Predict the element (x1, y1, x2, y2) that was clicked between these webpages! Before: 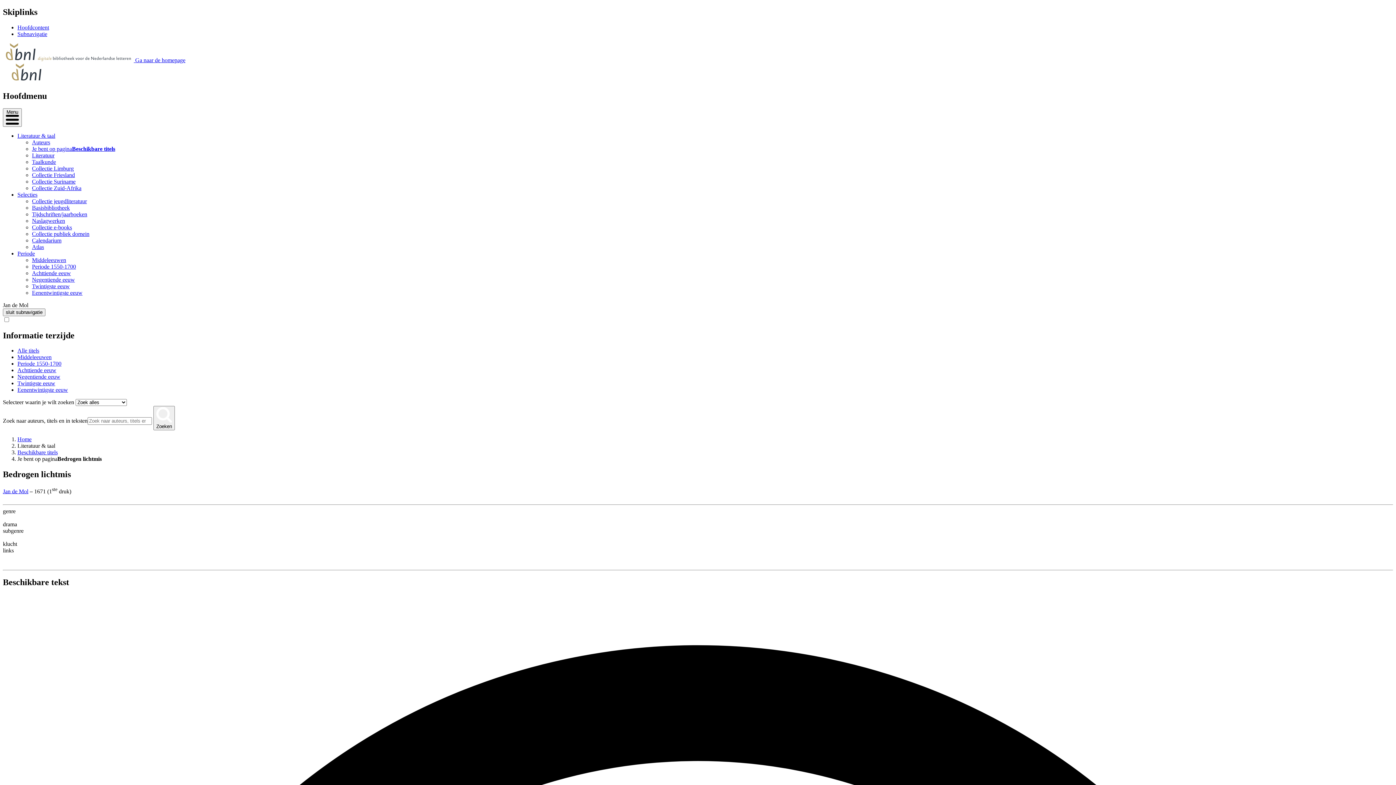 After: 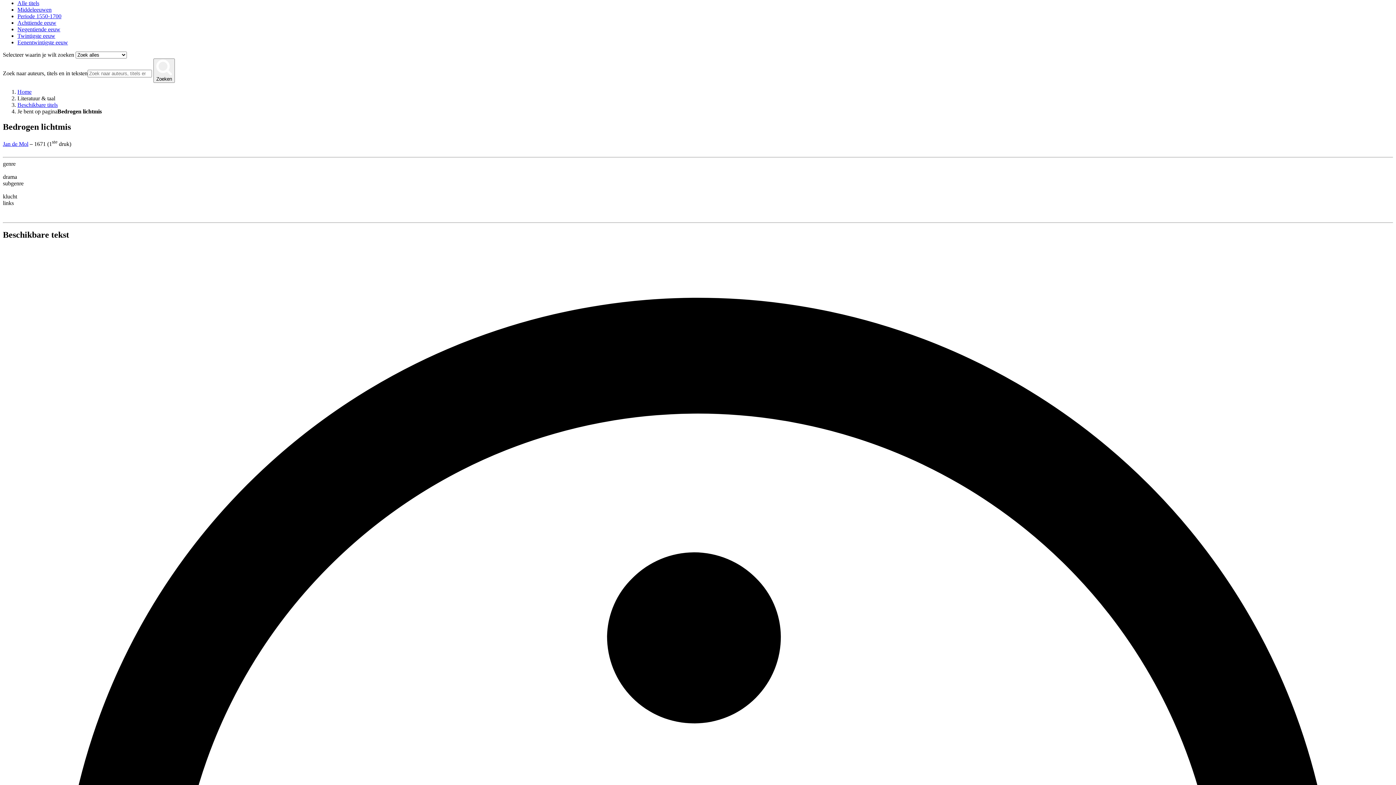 Action: label: Subnavigatie bbox: (17, 30, 47, 37)